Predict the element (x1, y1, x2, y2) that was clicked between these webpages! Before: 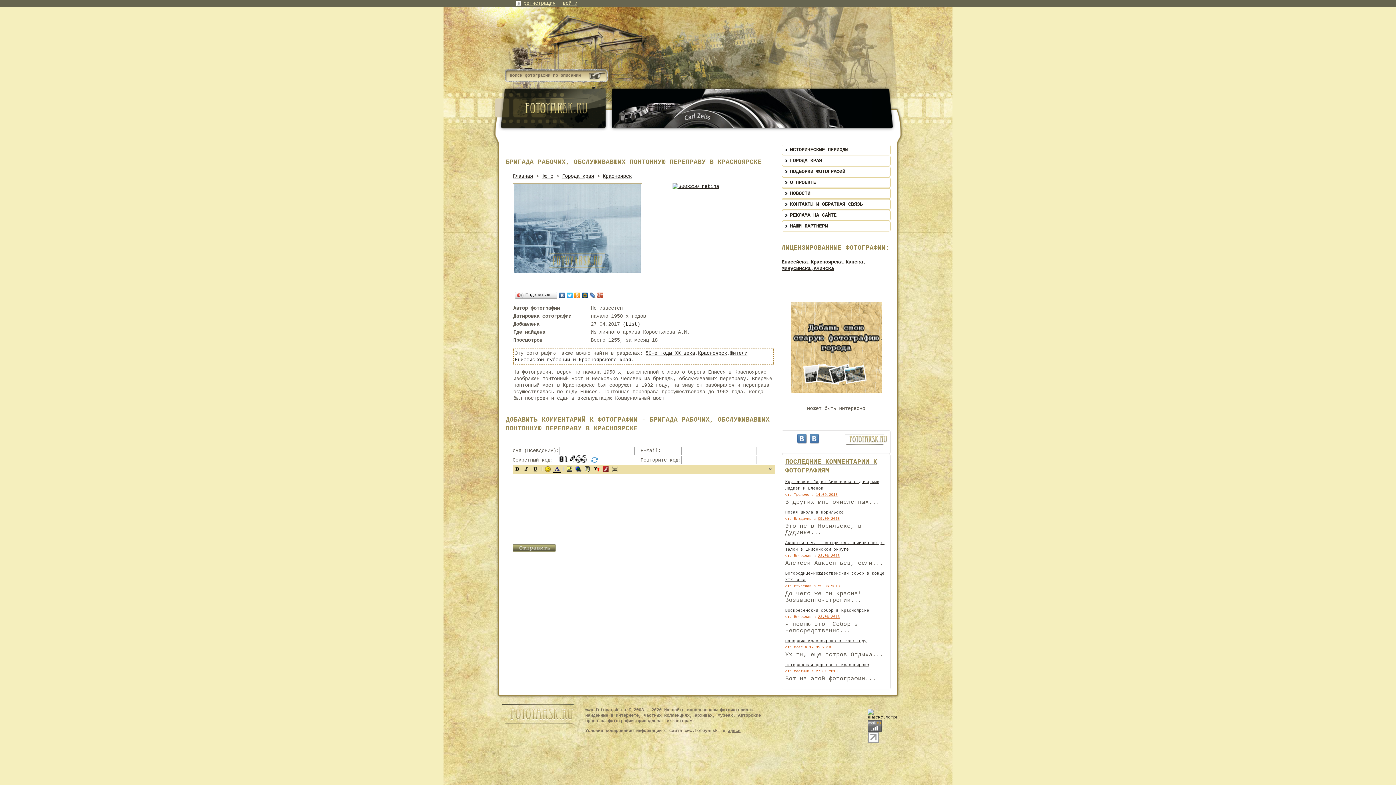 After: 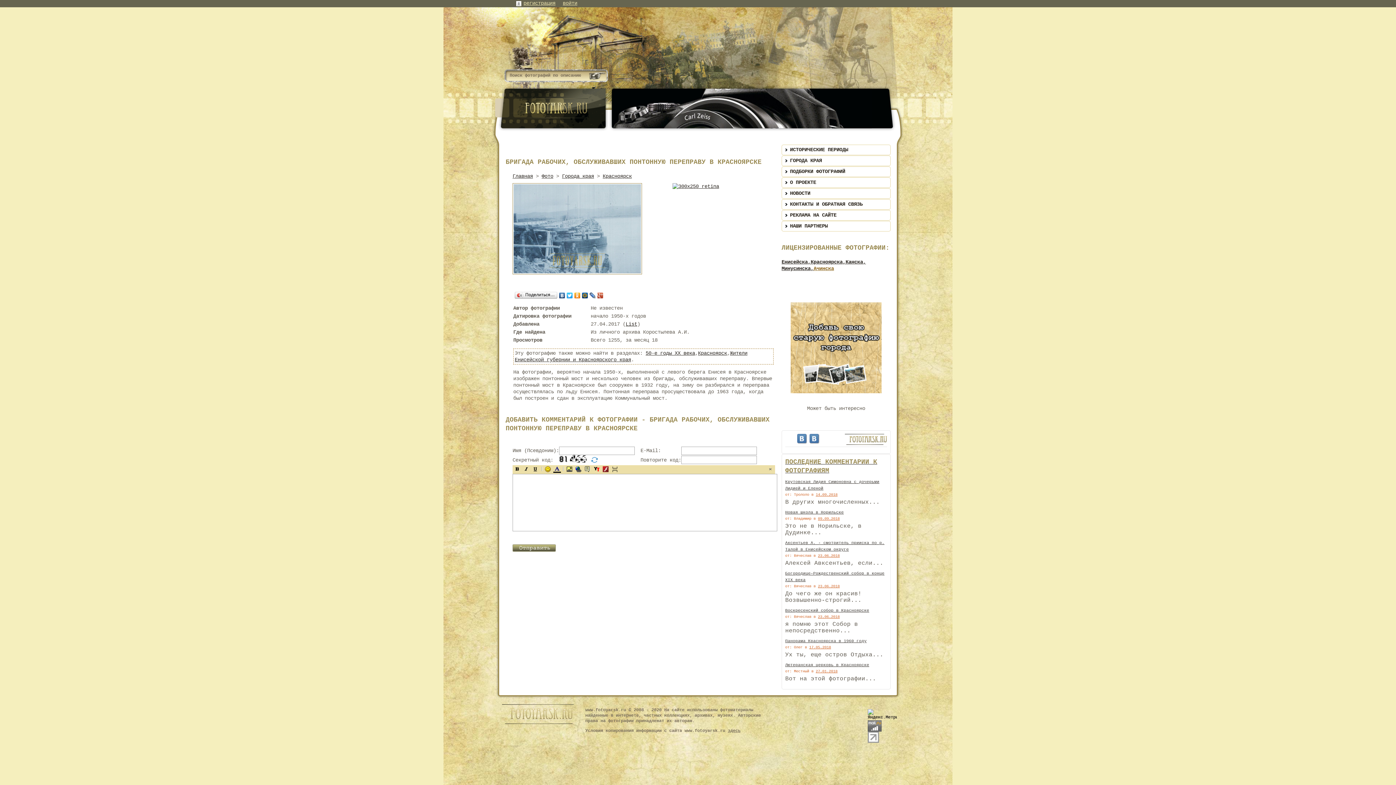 Action: label: Ачинска bbox: (813, 265, 834, 271)